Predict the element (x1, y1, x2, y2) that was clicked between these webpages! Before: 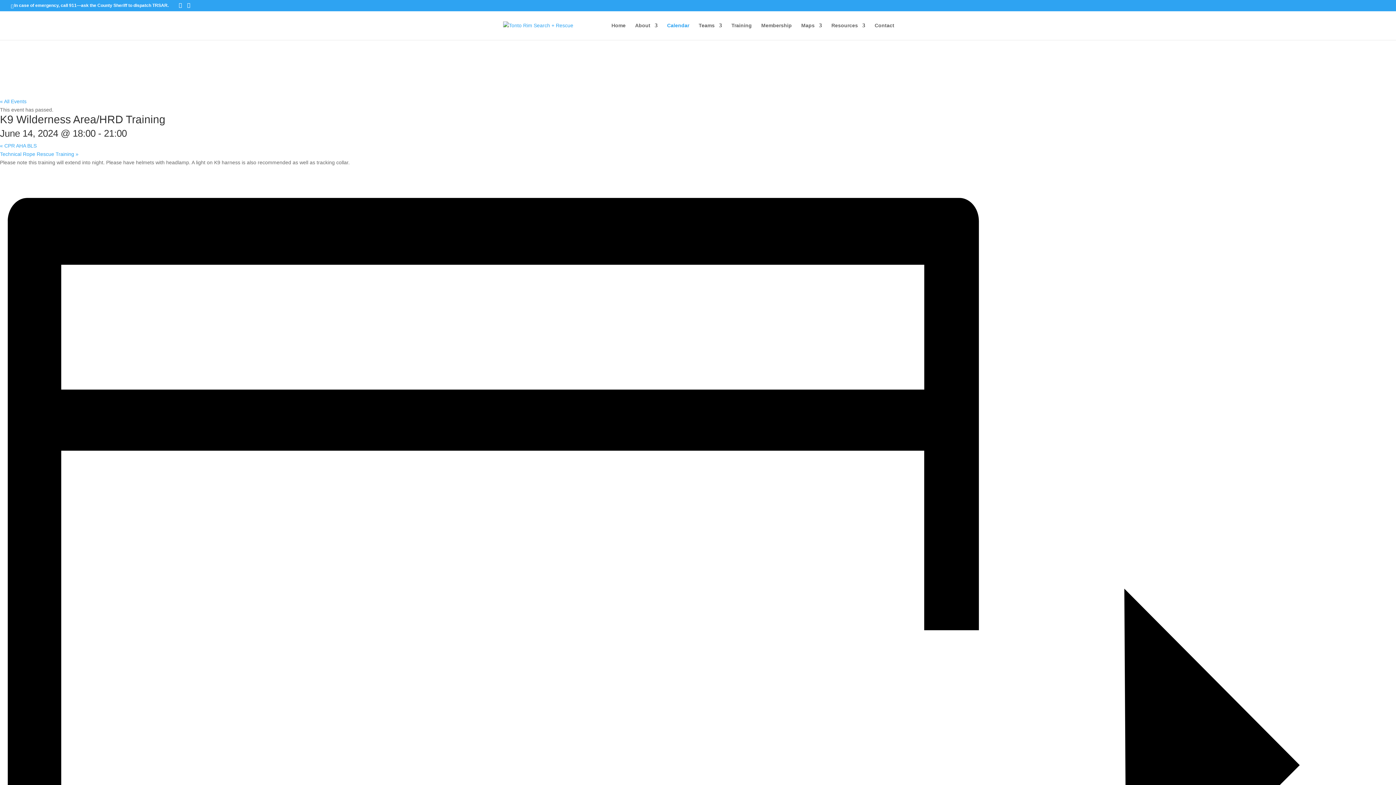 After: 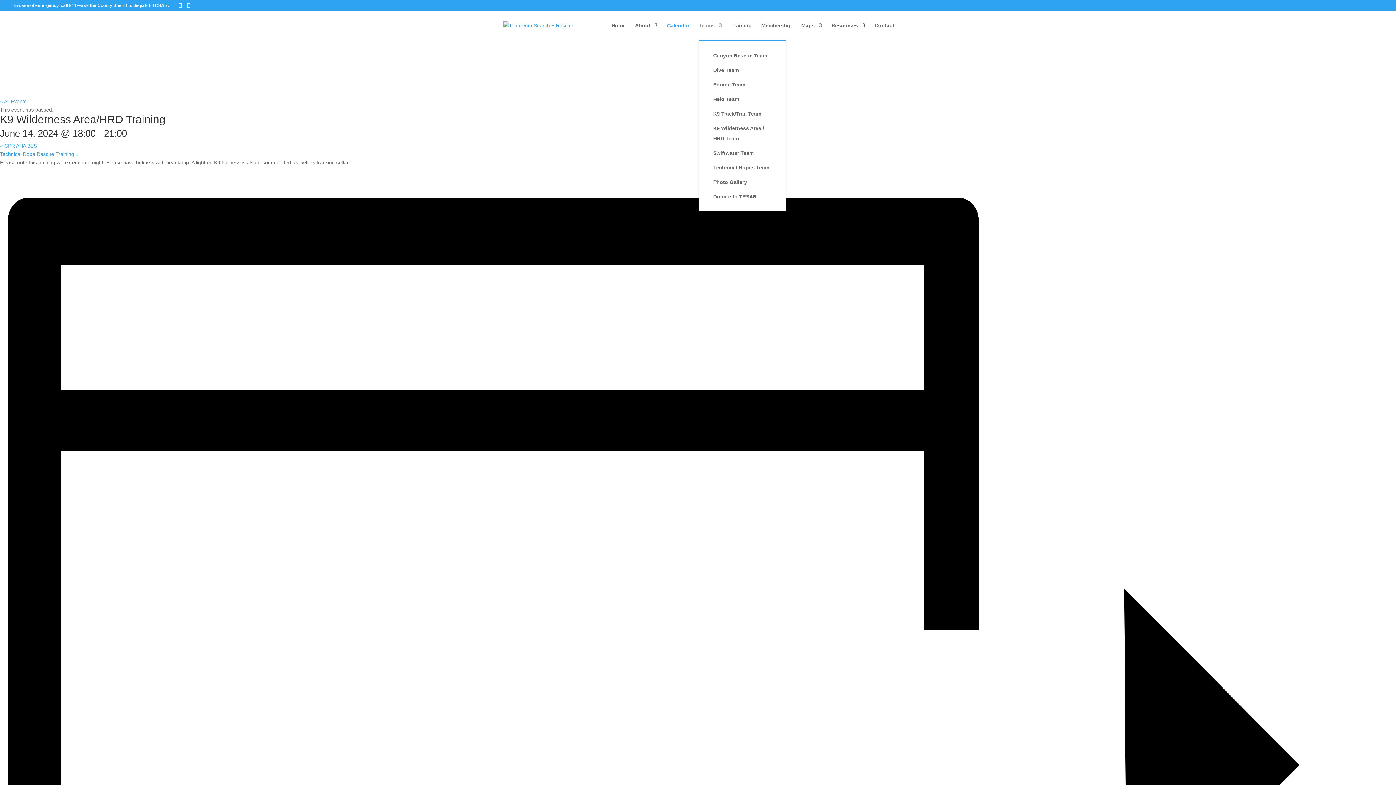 Action: label: Teams bbox: (698, 22, 722, 40)